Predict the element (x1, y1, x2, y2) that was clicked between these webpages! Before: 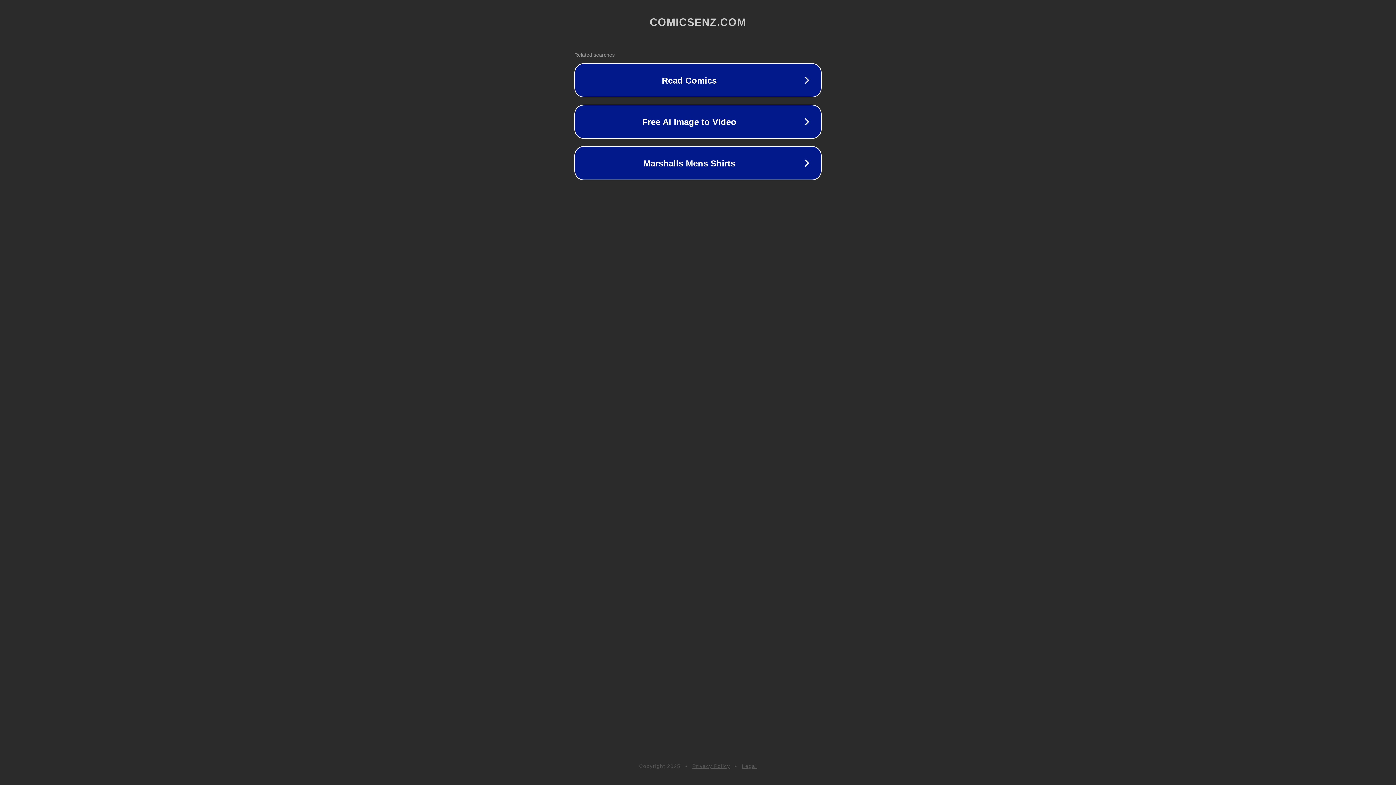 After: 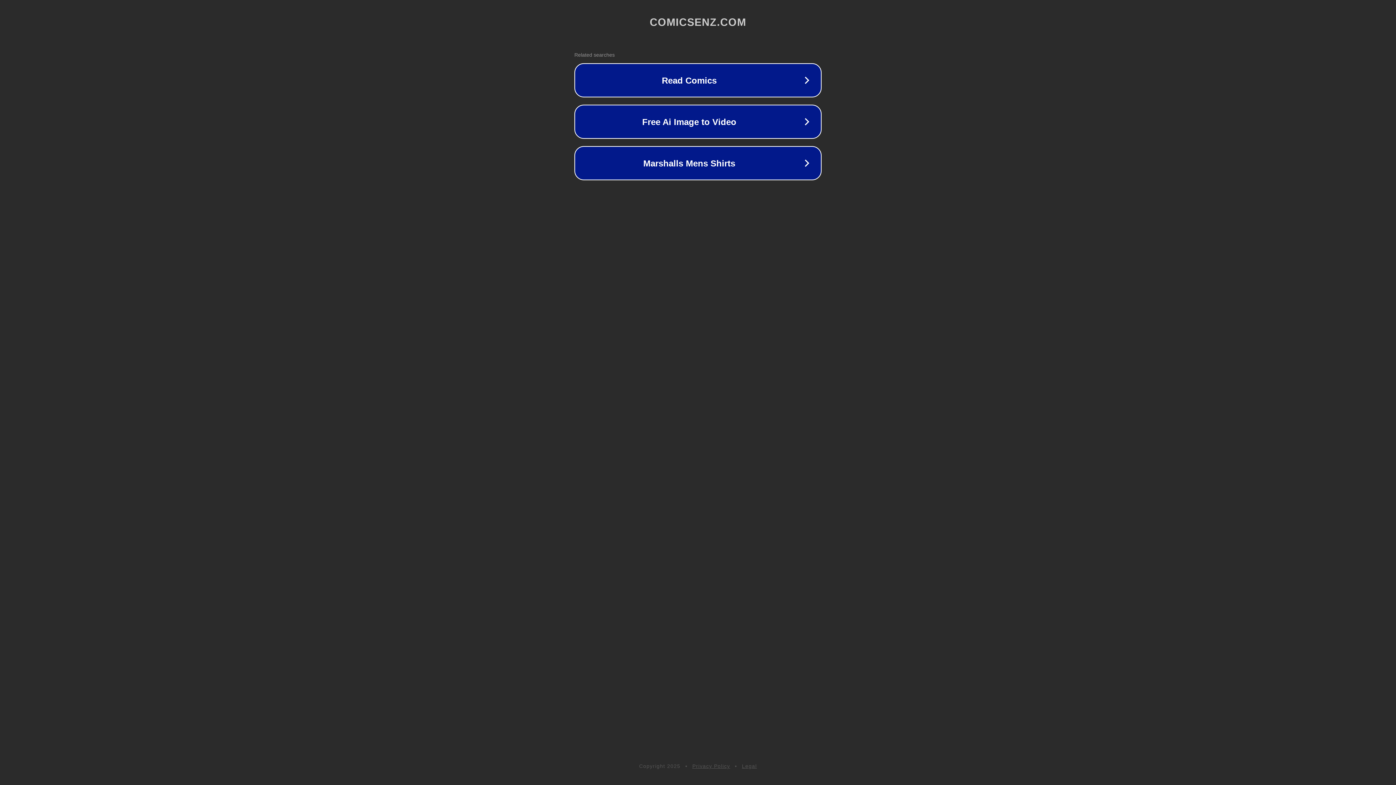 Action: label: Privacy Policy bbox: (692, 763, 730, 769)